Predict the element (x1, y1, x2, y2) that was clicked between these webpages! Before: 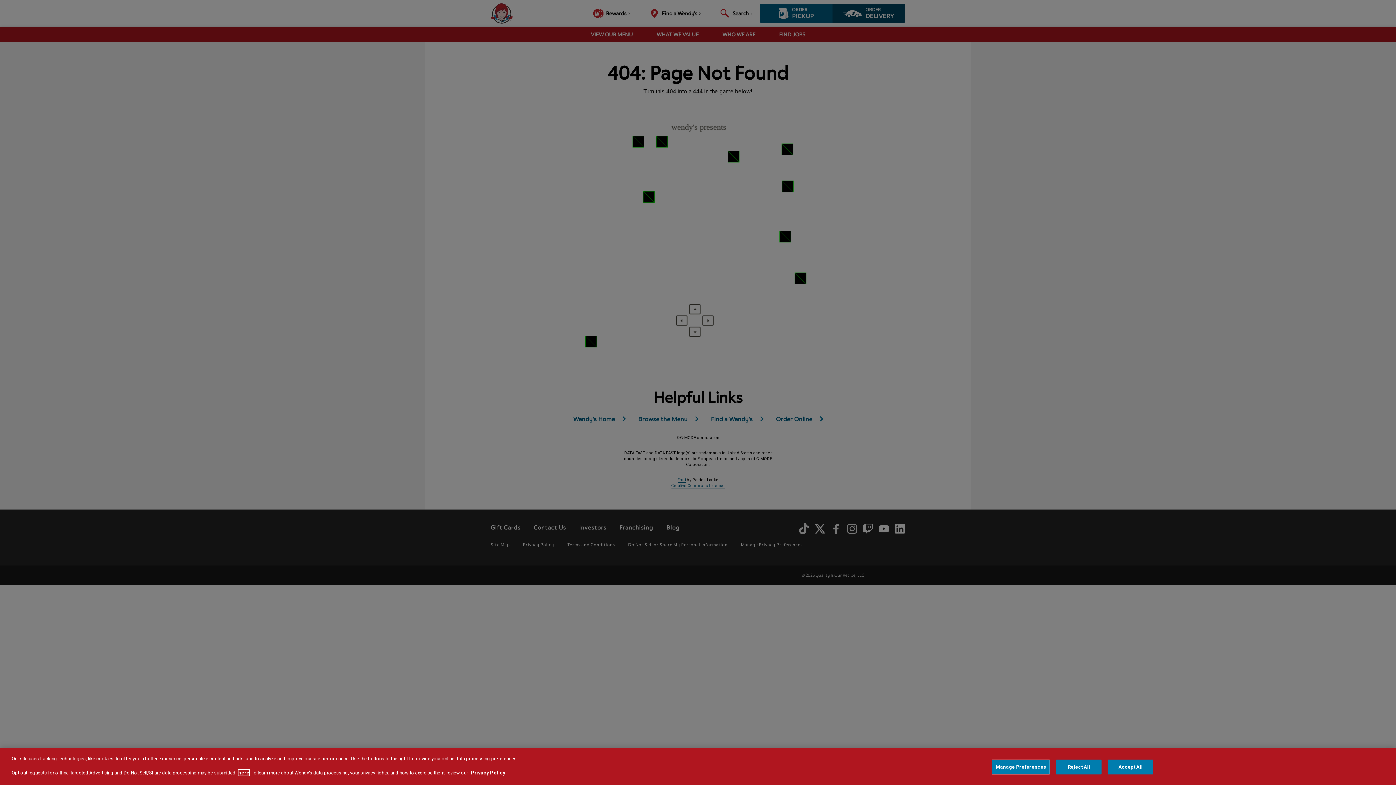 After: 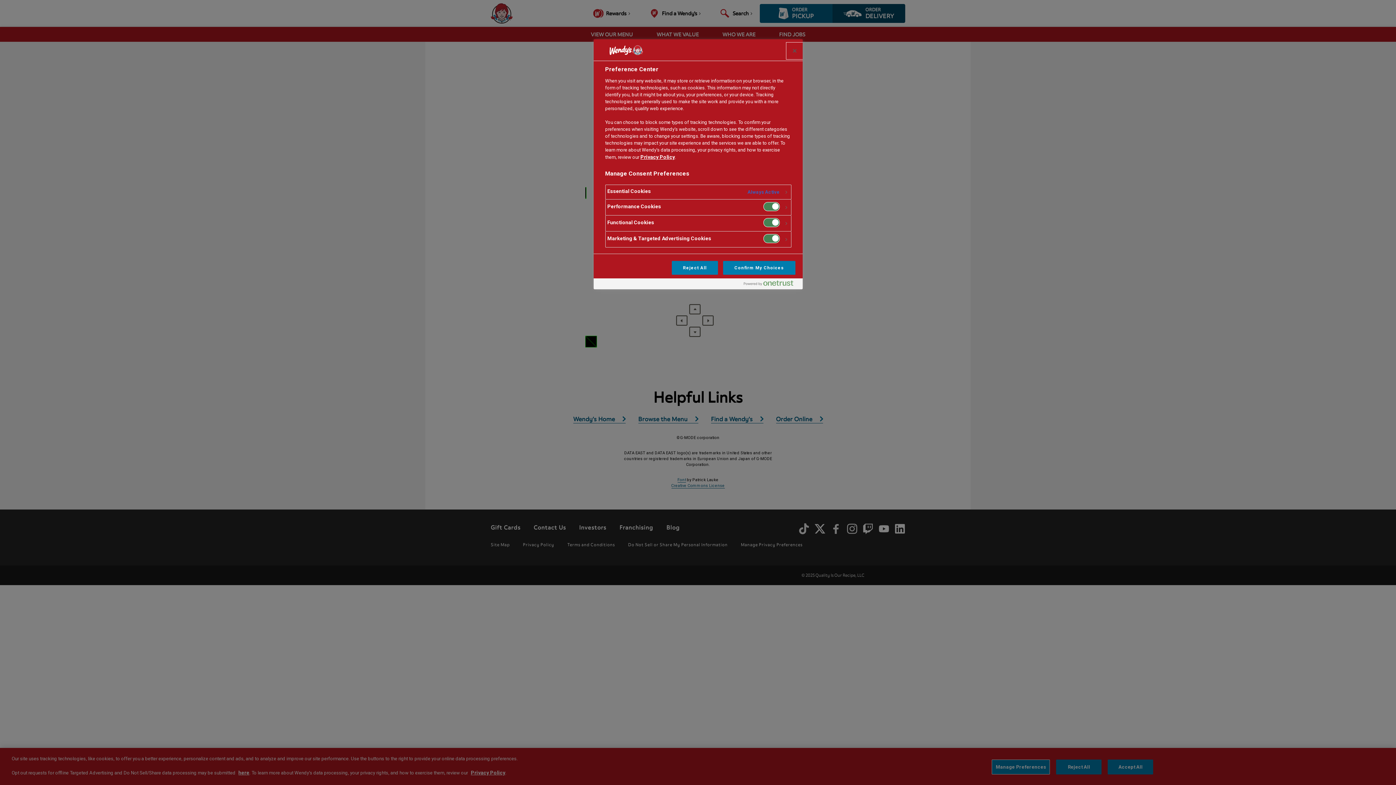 Action: bbox: (992, 760, 1050, 774) label: Manage Preferences